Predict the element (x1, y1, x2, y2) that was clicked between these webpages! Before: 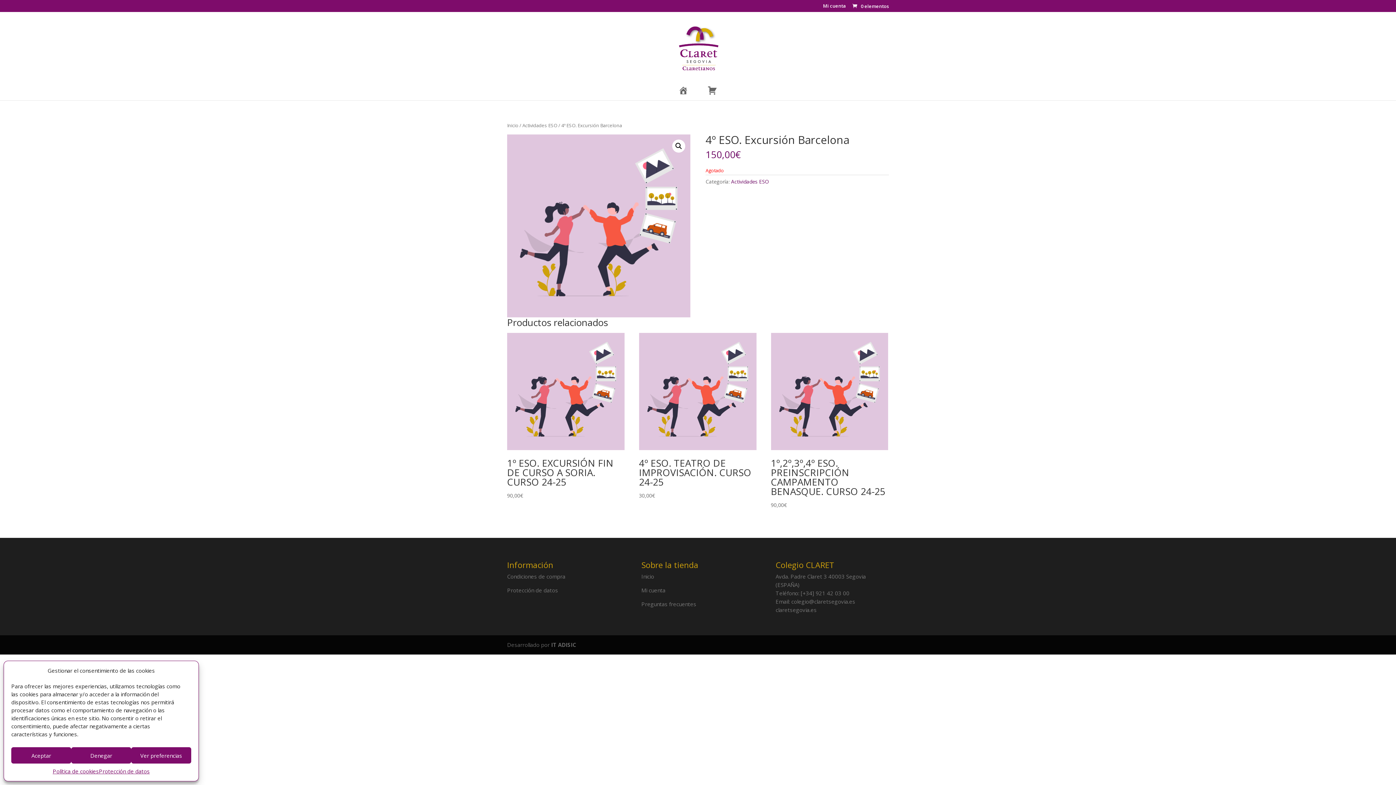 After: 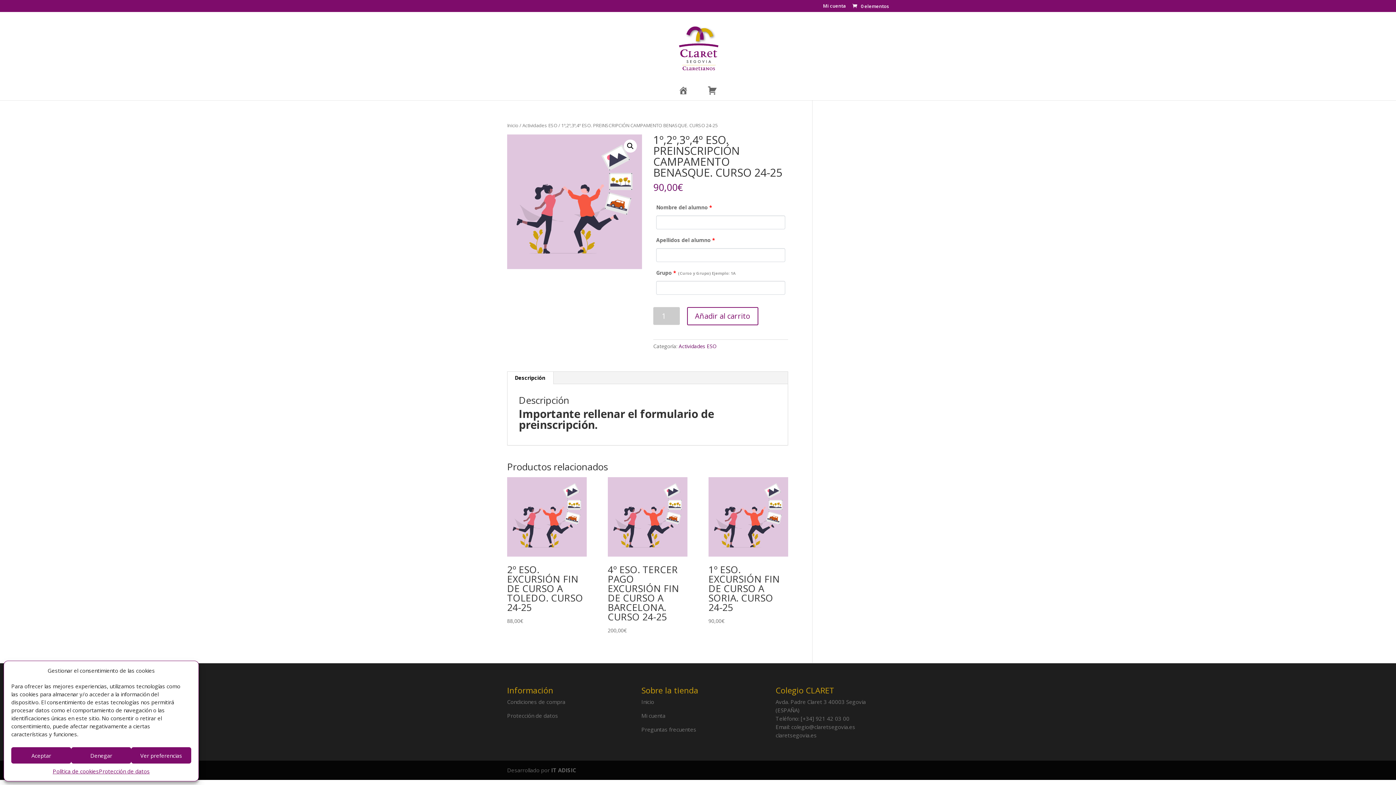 Action: bbox: (771, 333, 888, 509) label: 1º,2º,3º,4º ESO. PREINSCRIPCIÓN CAMPAMENTO BENASQUE. CURSO 24-25
90,00€